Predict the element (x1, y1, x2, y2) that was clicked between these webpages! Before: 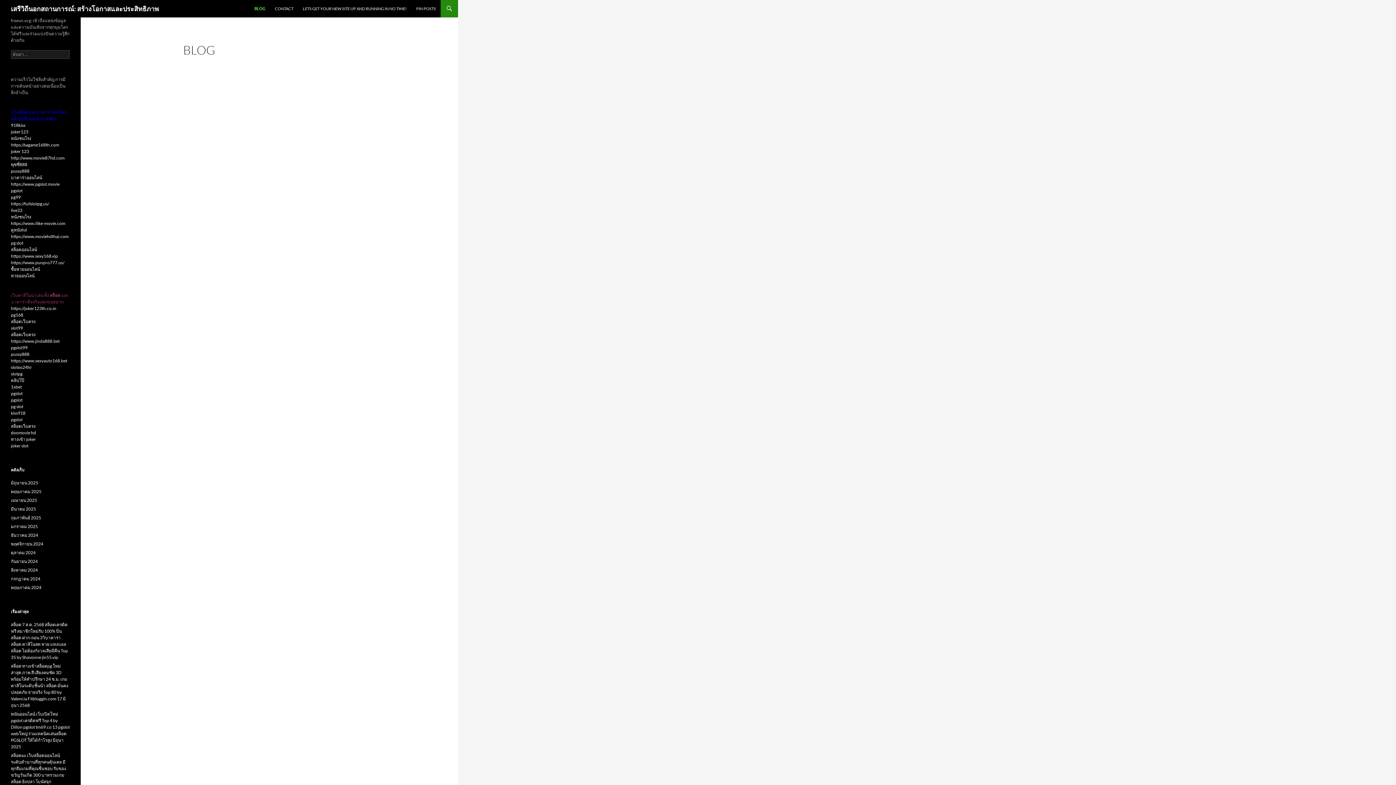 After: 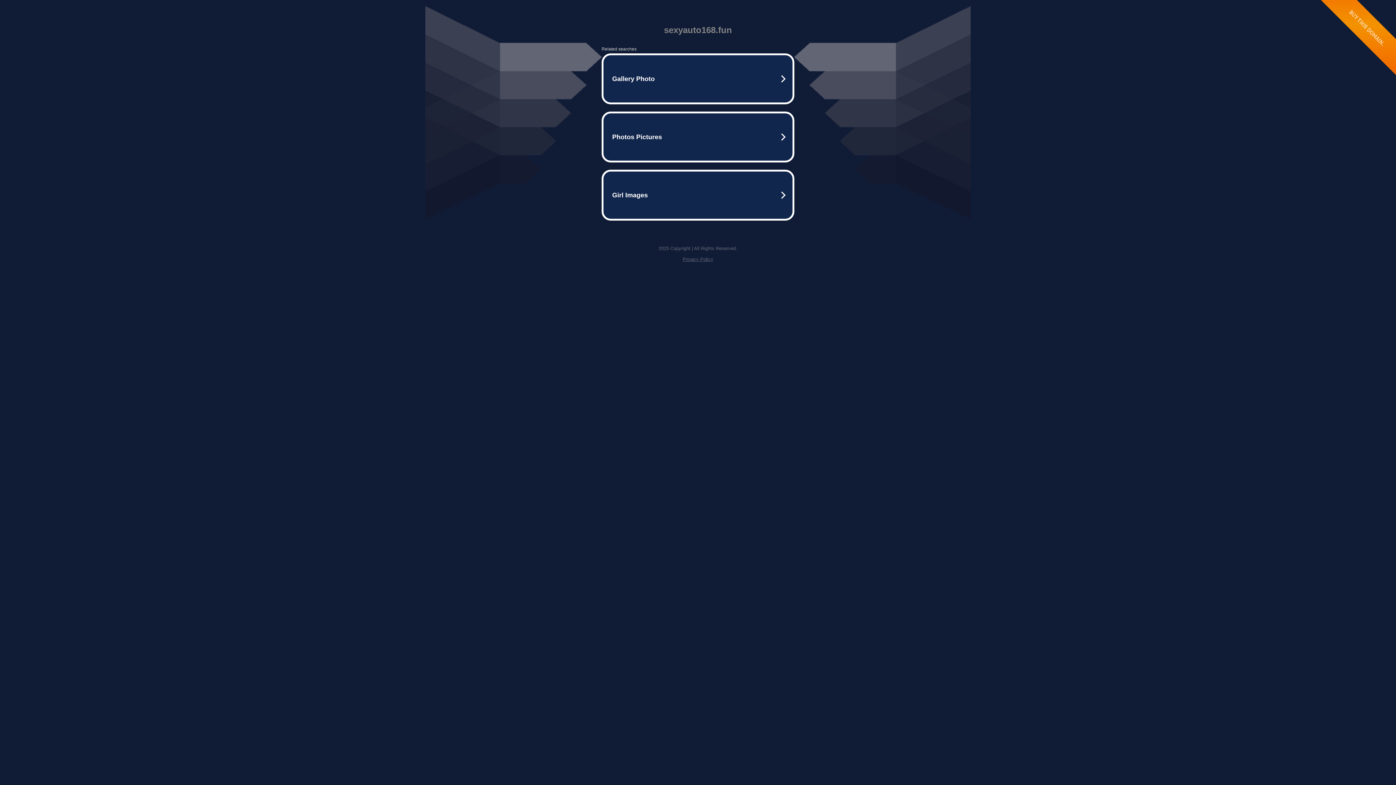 Action: label: https://www.sexyauto168.bet bbox: (10, 358, 67, 363)